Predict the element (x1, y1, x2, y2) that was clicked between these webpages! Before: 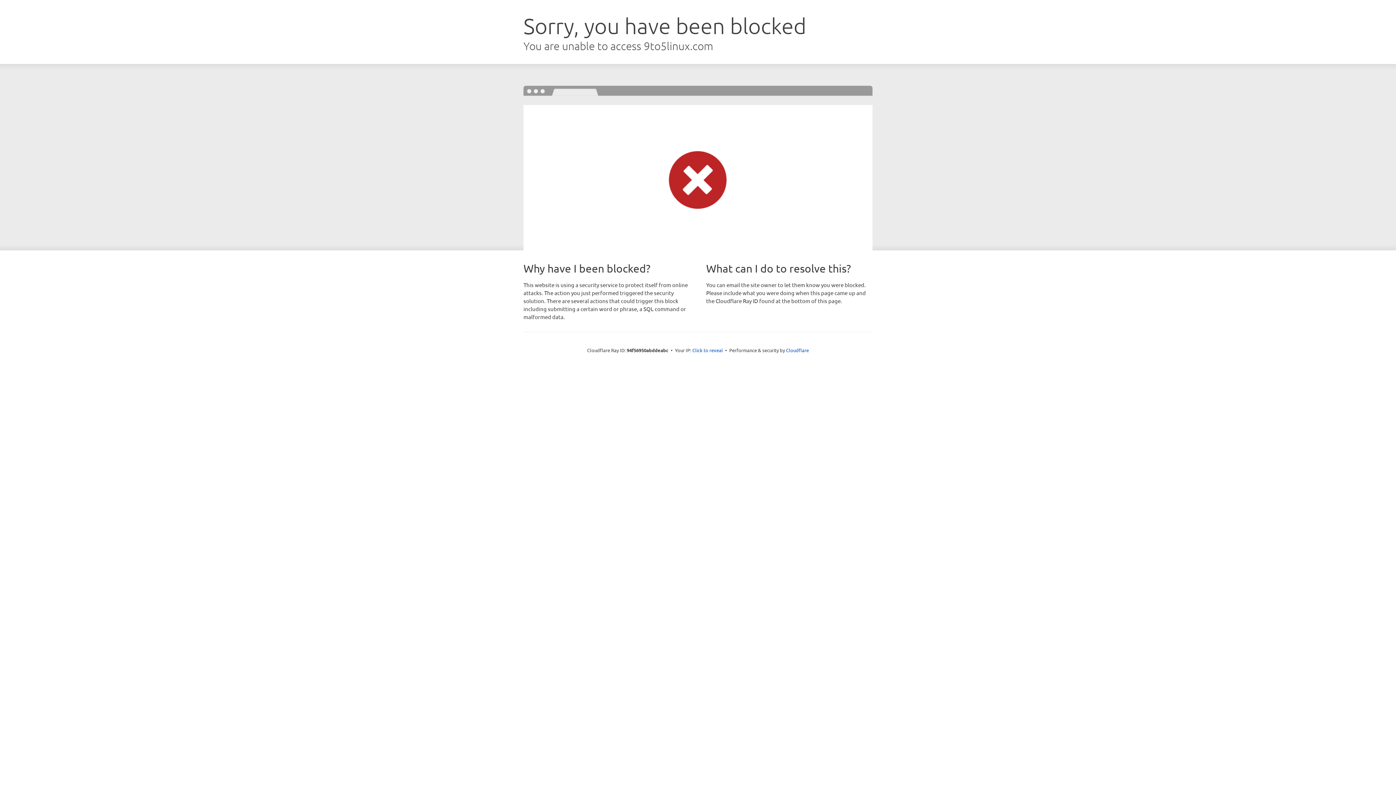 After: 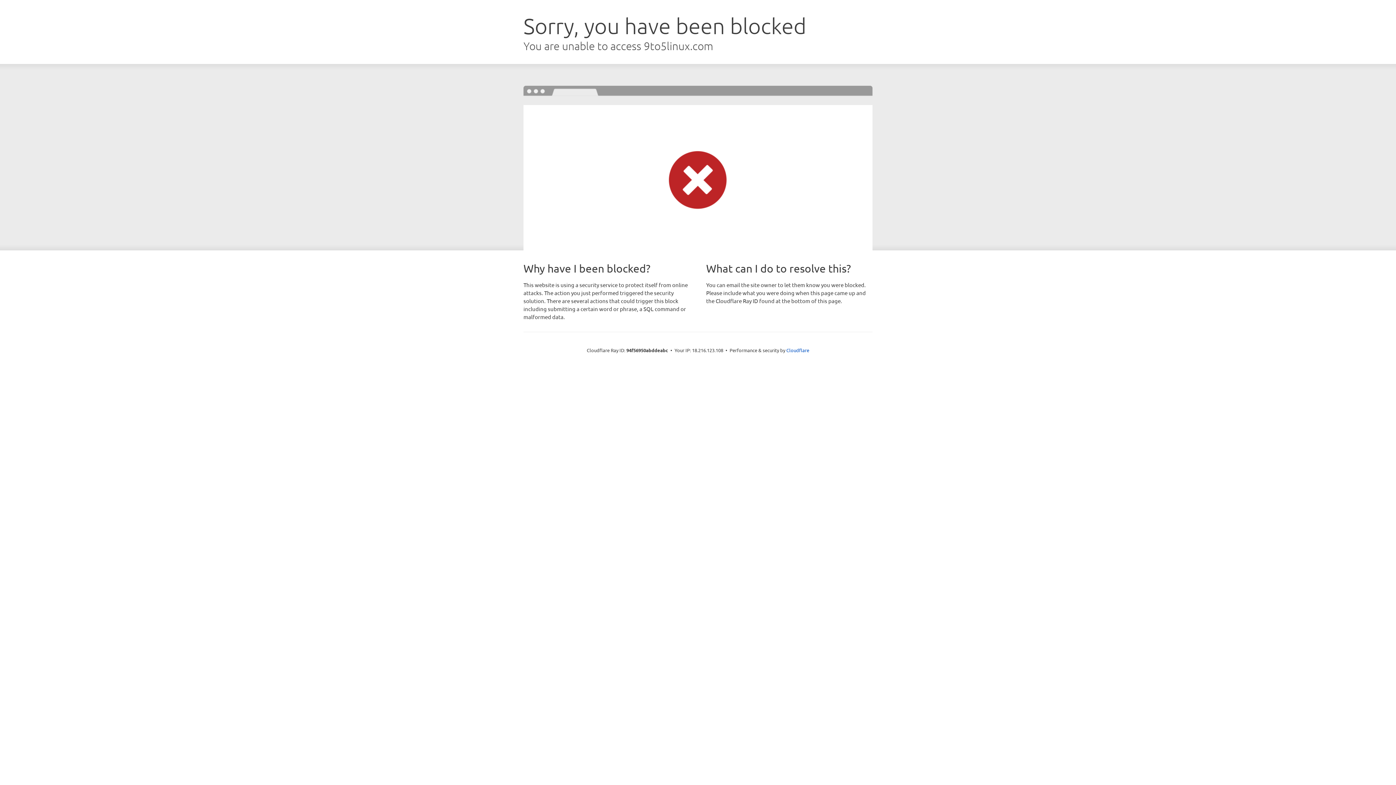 Action: bbox: (692, 346, 723, 353) label: Click to reveal